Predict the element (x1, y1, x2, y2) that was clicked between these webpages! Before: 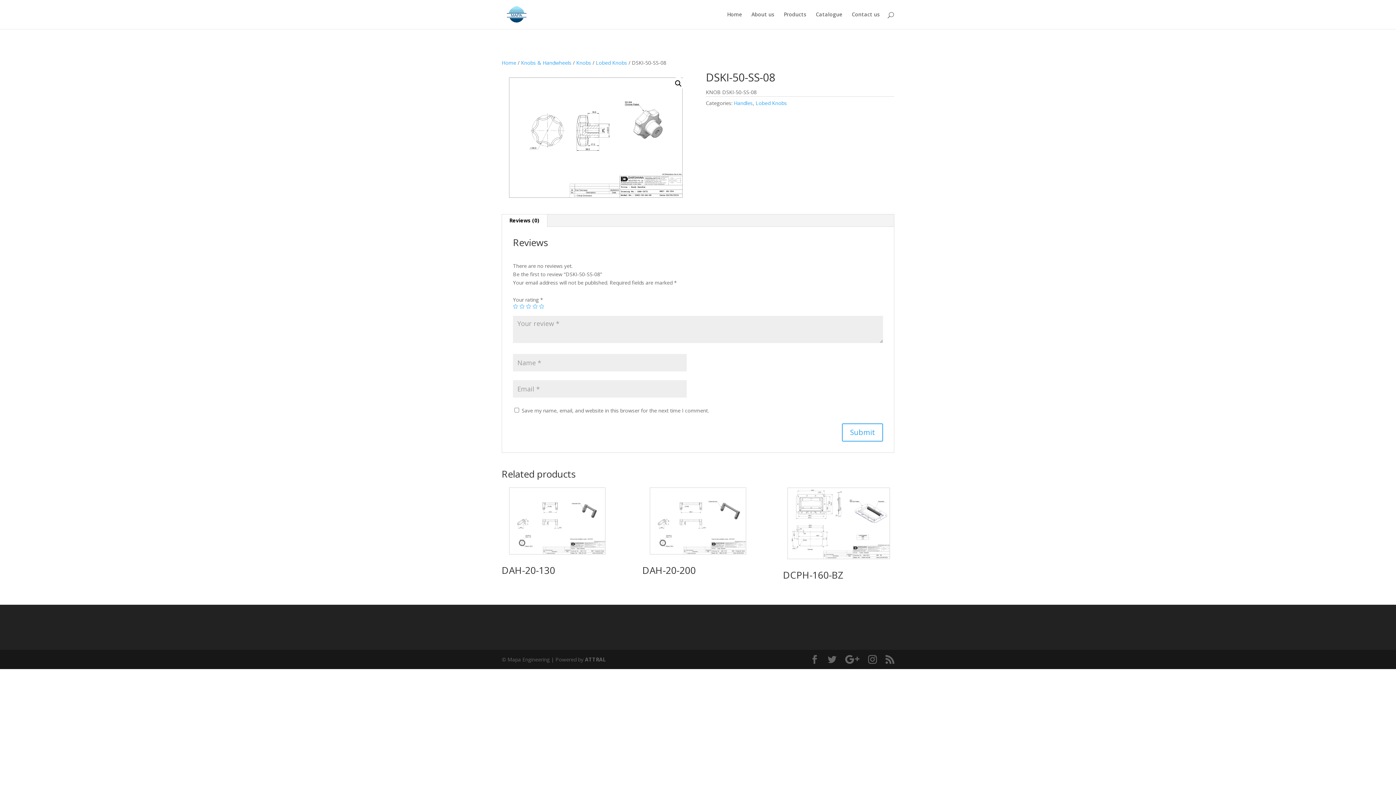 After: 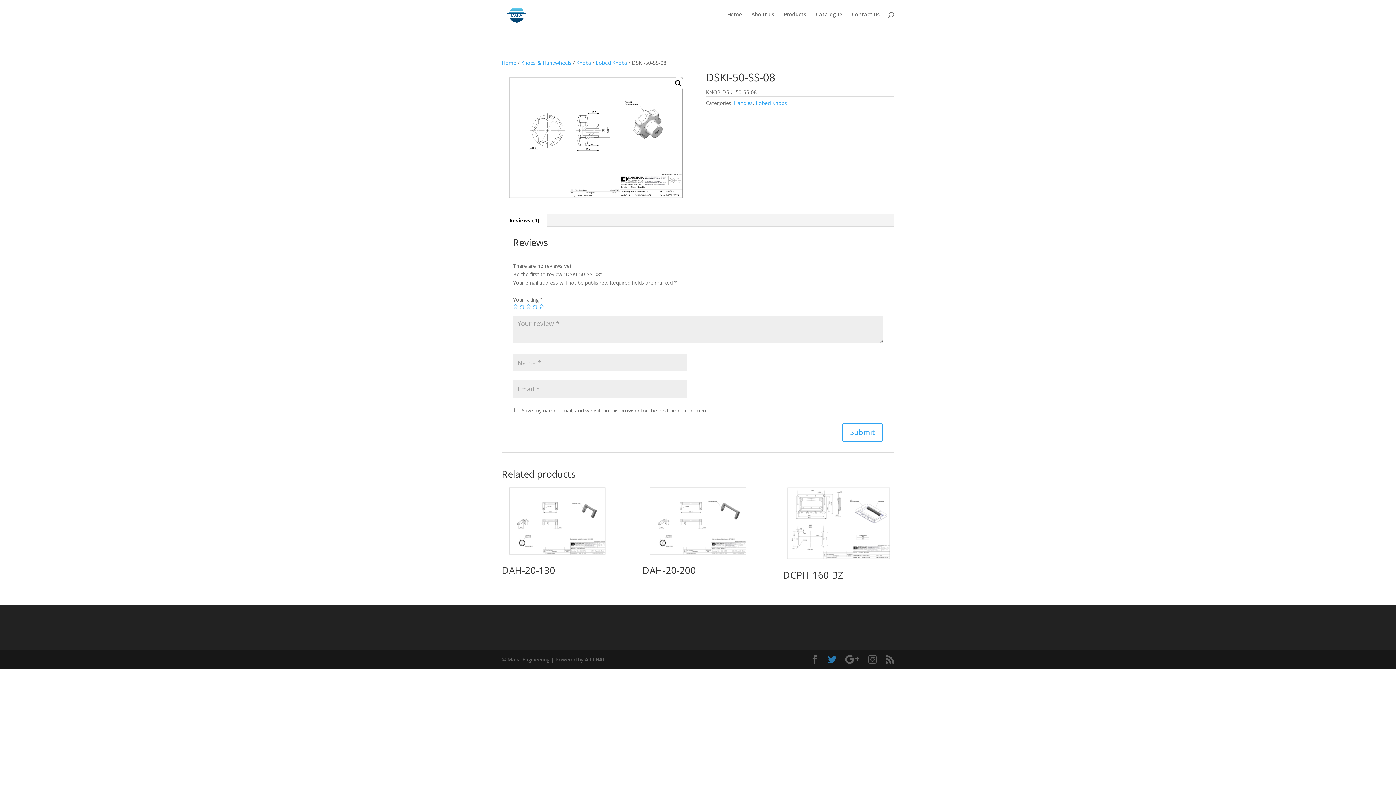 Action: bbox: (828, 655, 836, 664)